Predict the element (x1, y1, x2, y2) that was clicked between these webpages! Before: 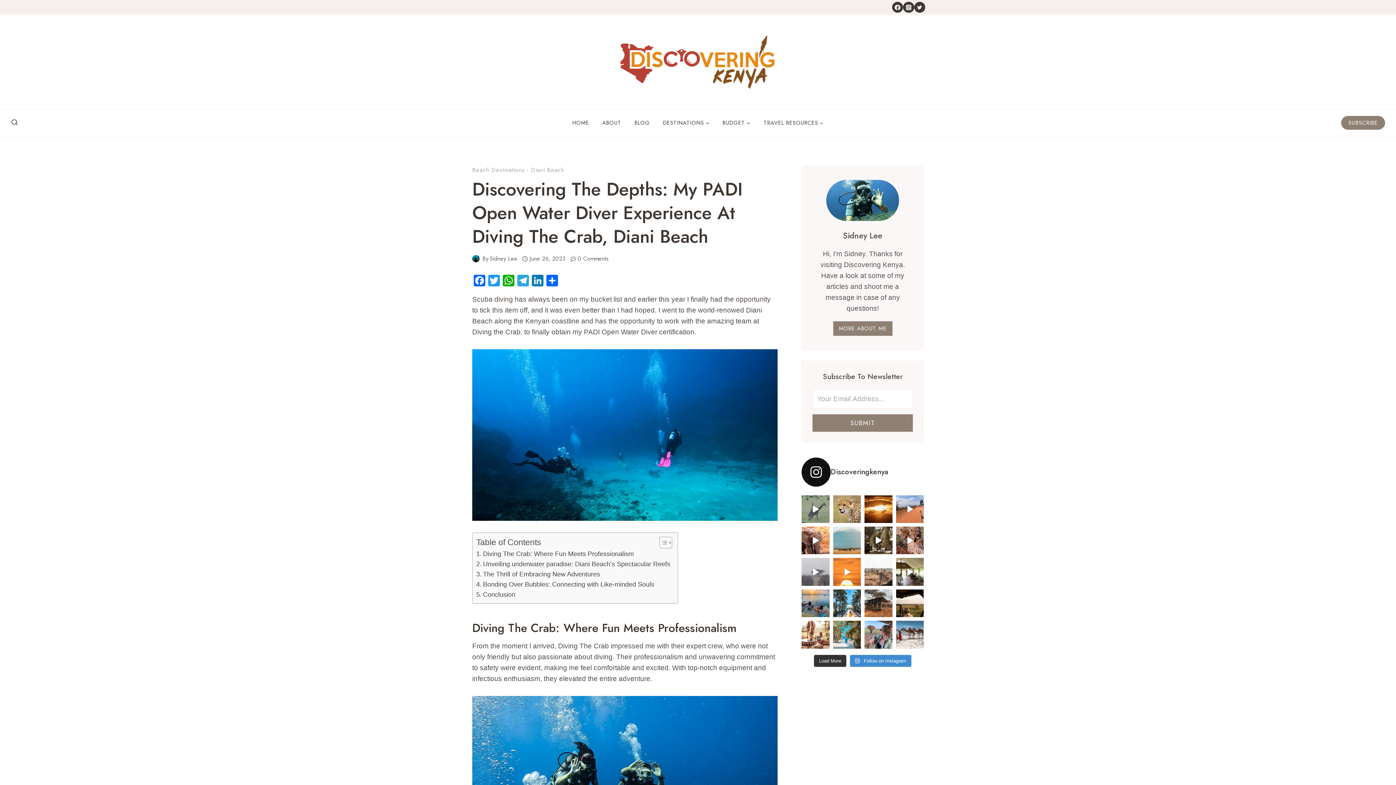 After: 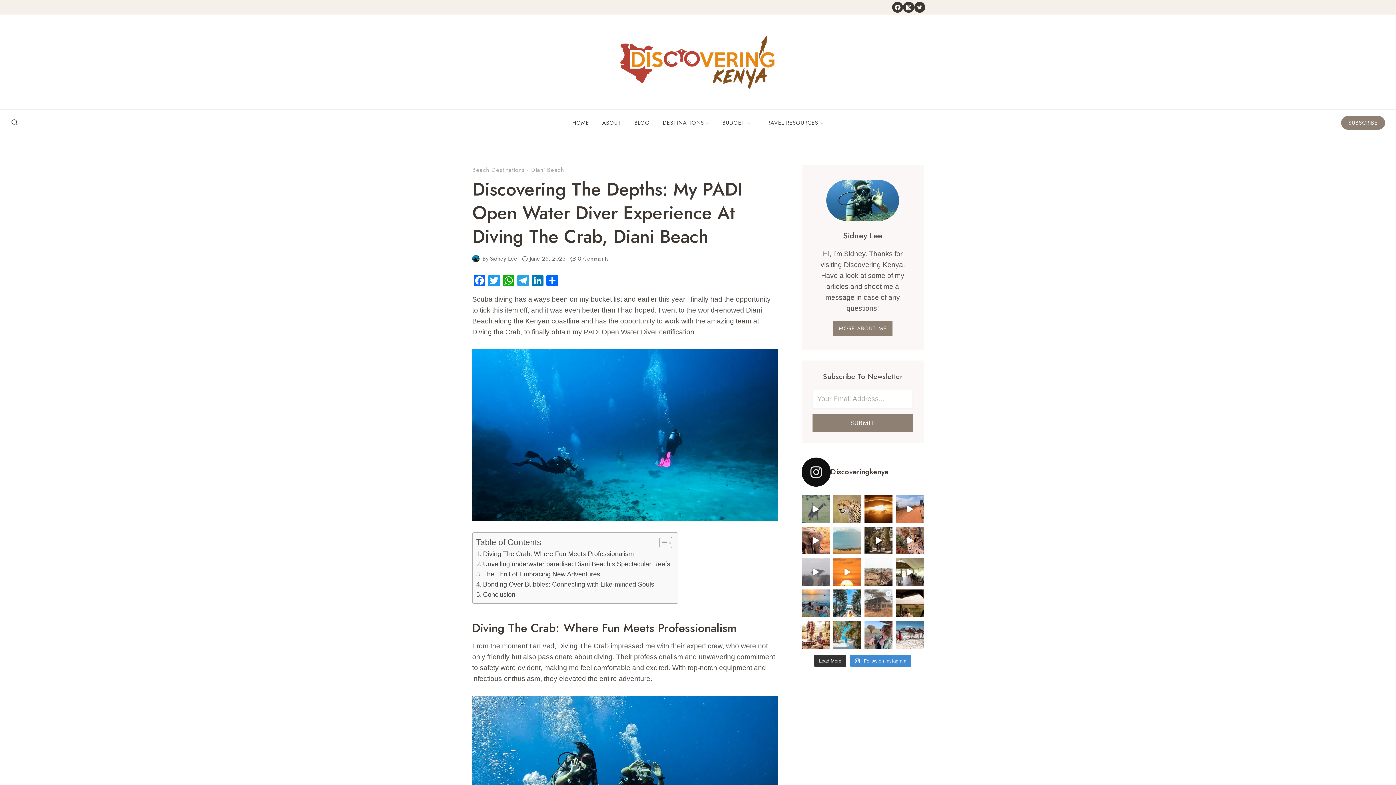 Action: label: Never seen so many animals in their natural habita bbox: (864, 589, 892, 617)